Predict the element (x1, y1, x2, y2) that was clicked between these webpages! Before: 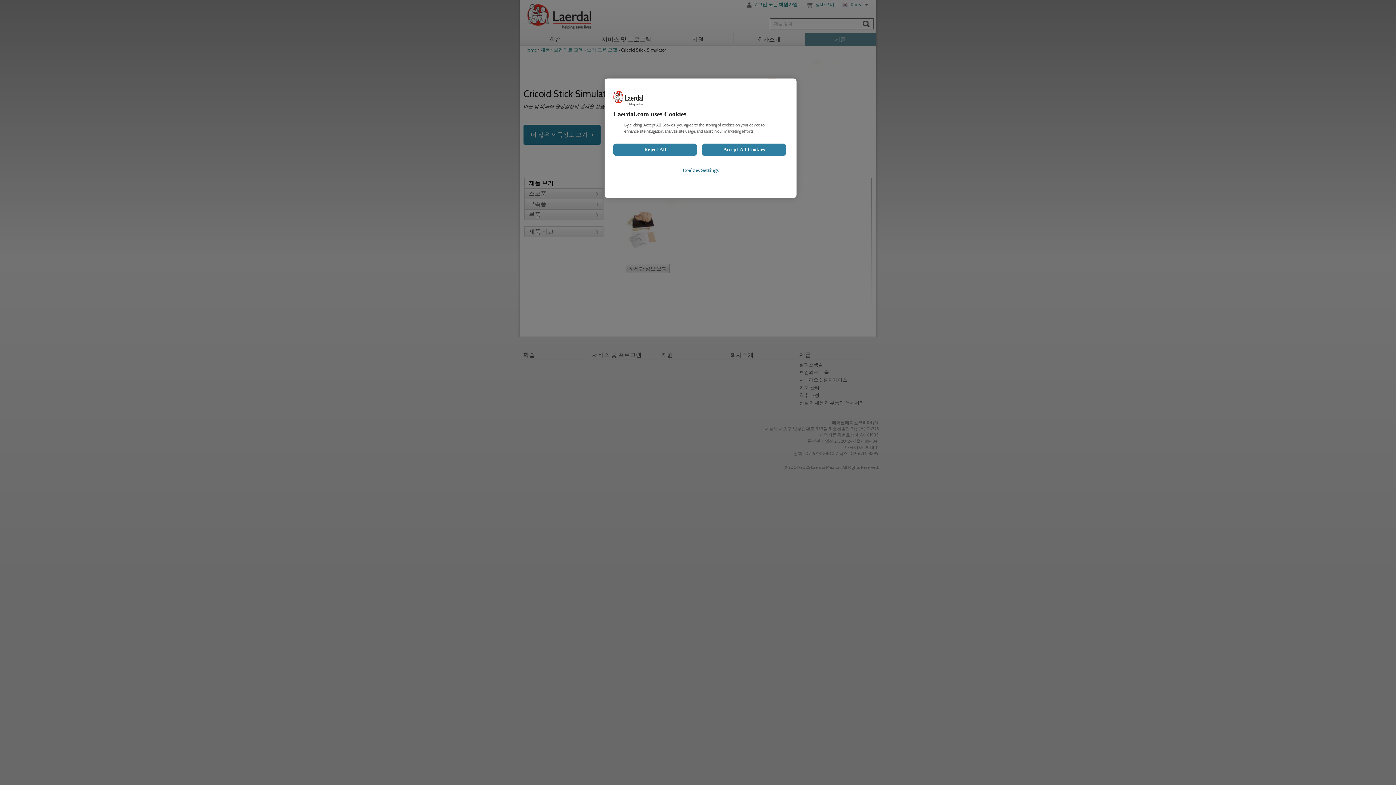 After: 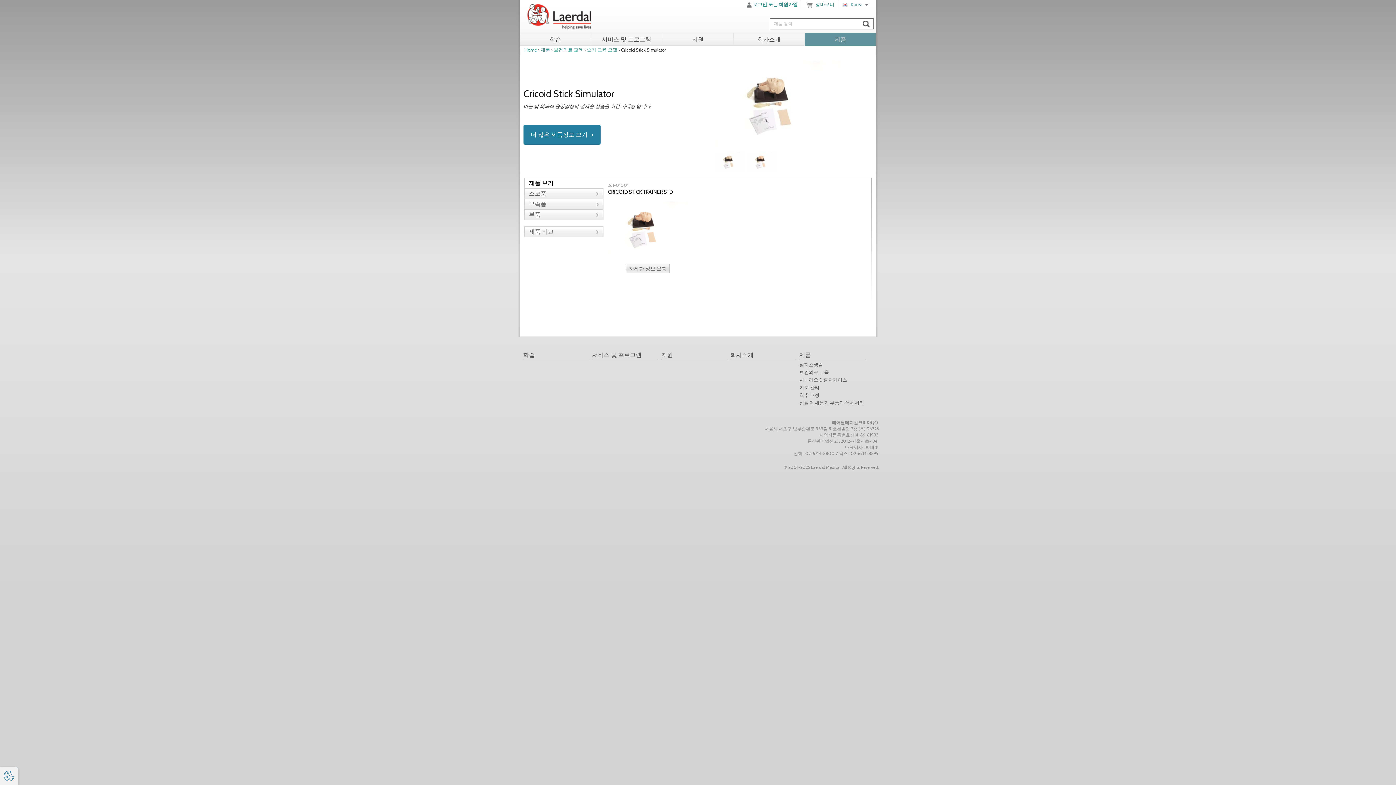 Action: bbox: (702, 143, 786, 156) label: Accept All Cookies